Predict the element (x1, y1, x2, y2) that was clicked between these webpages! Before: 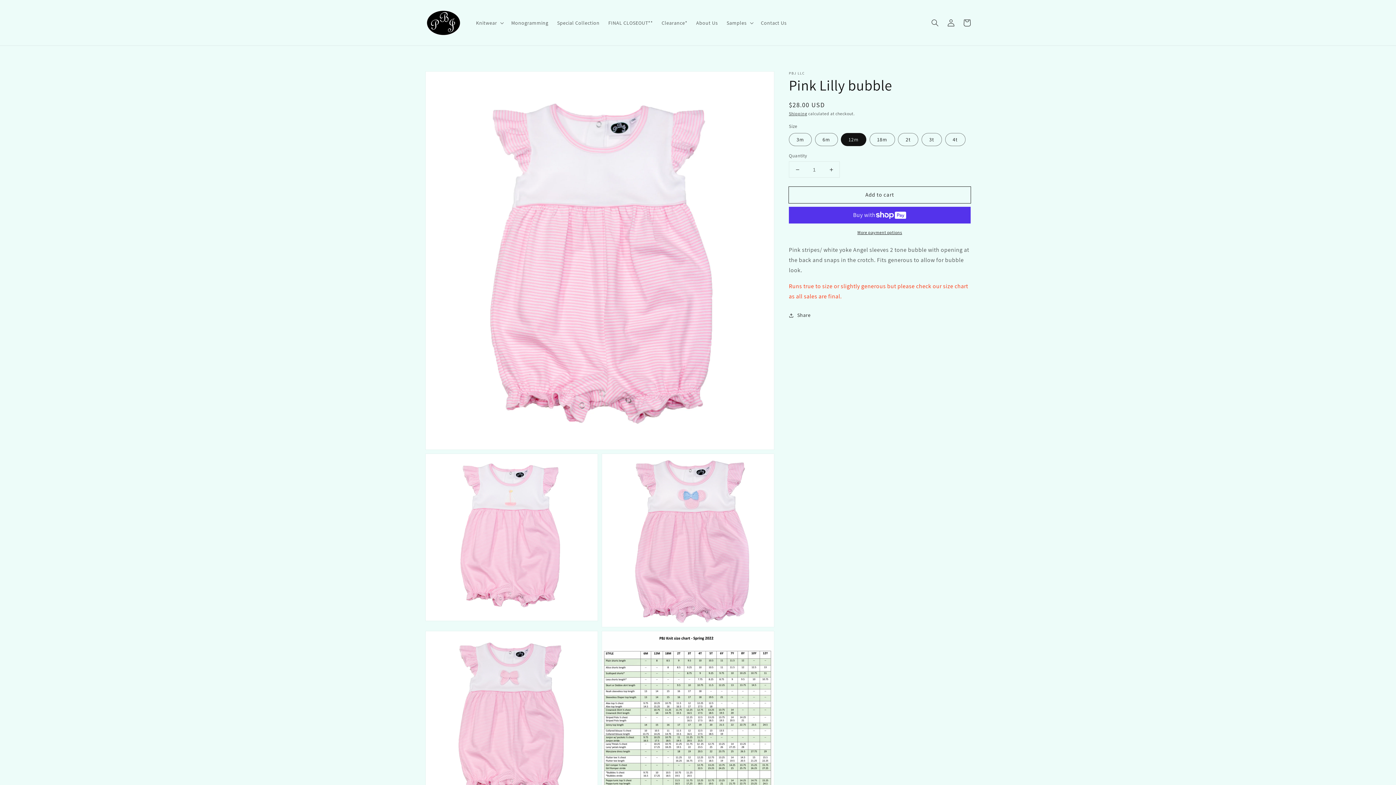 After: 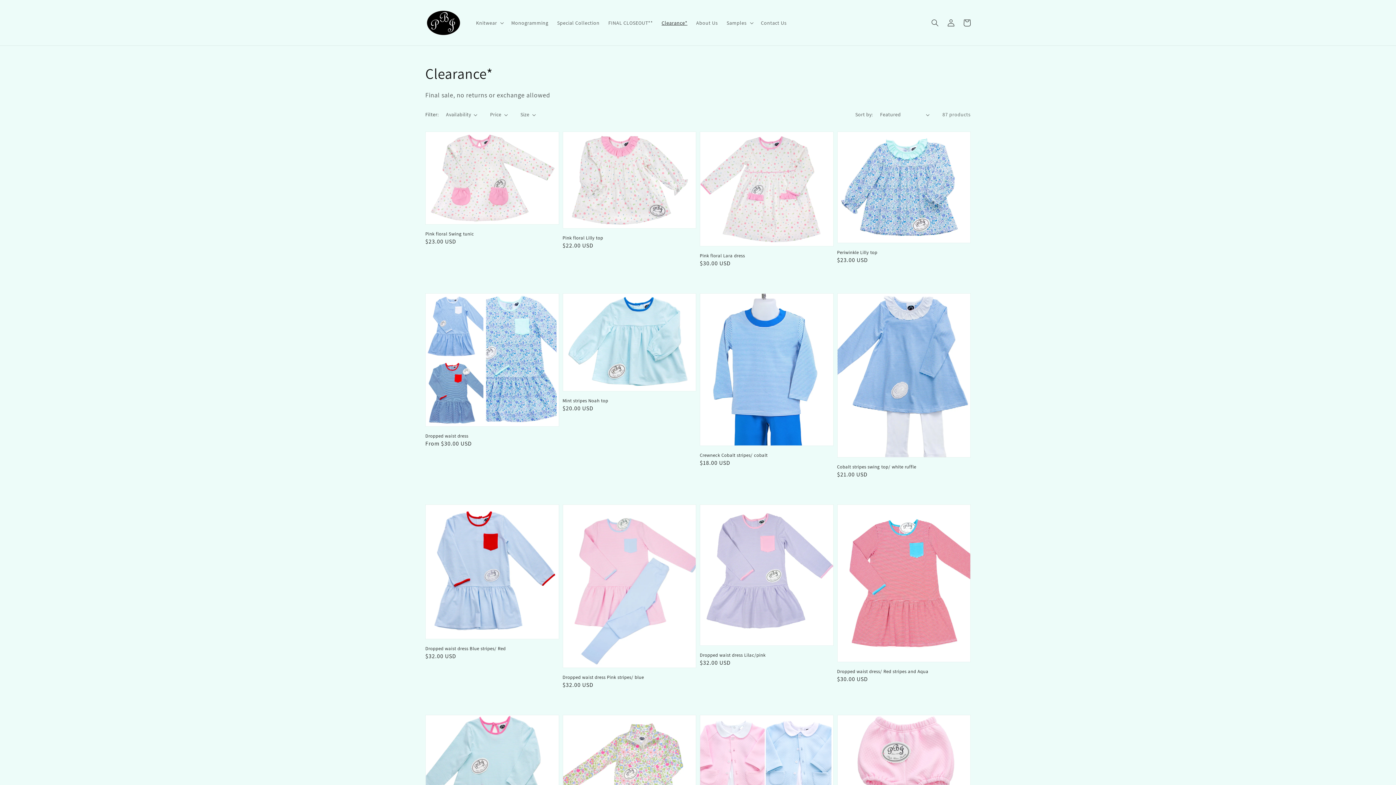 Action: label: Clearance* bbox: (657, 15, 691, 30)